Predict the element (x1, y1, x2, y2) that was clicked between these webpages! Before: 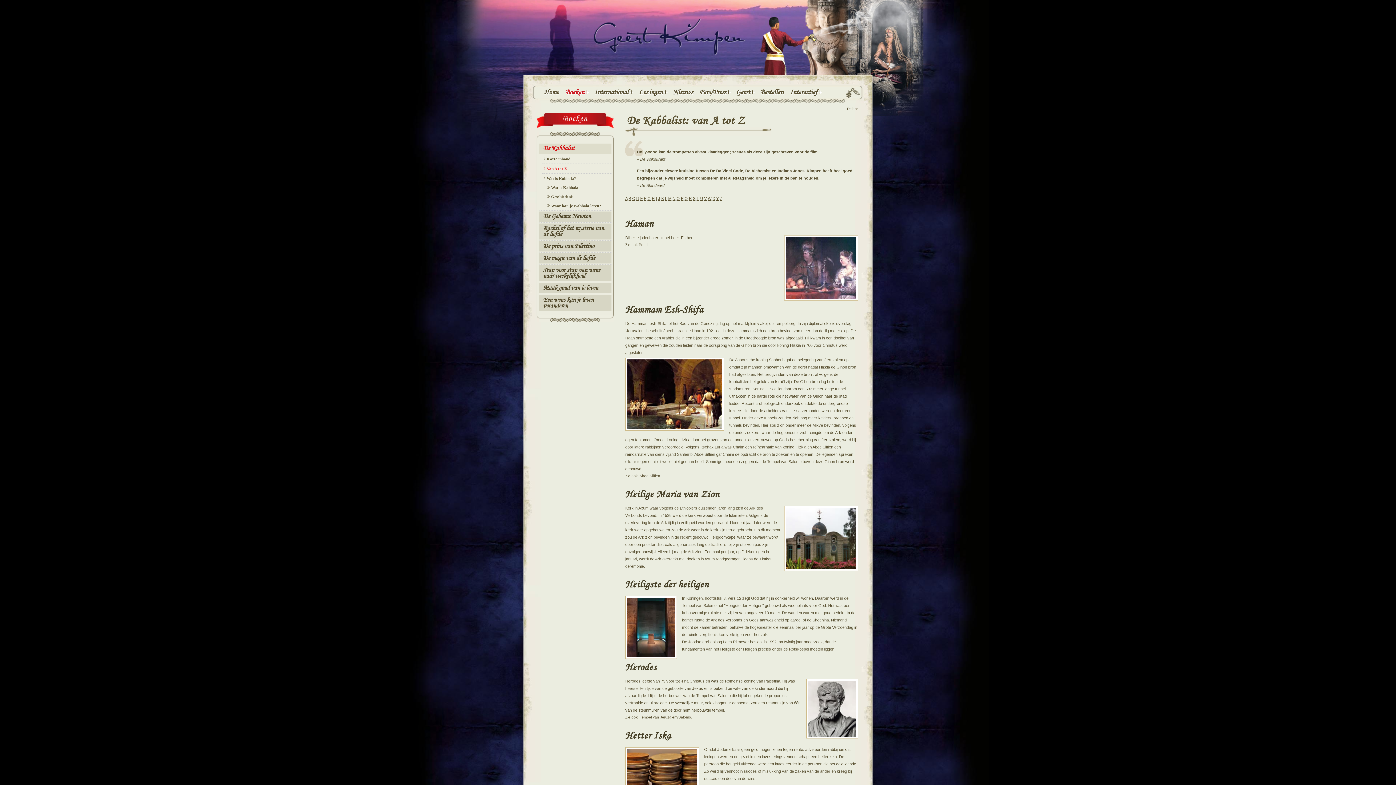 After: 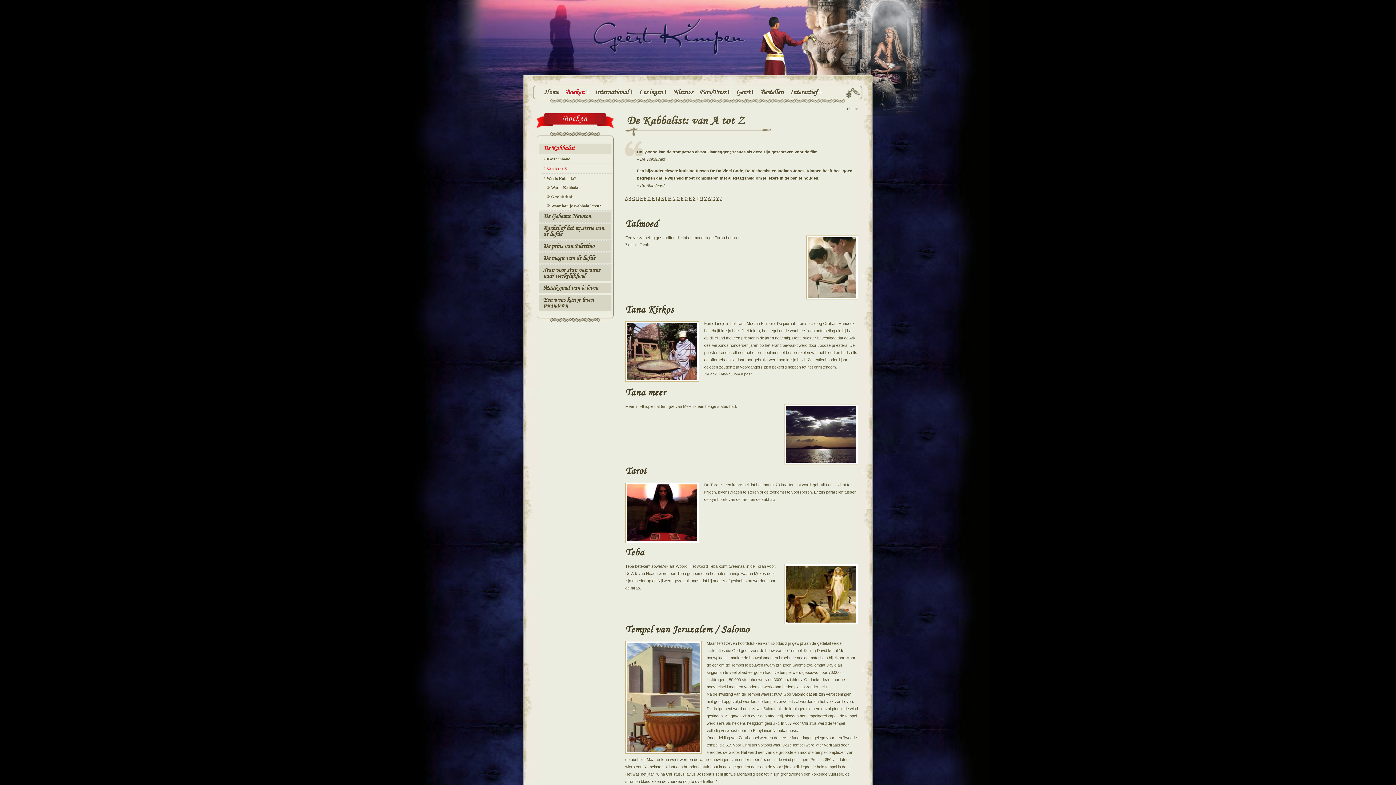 Action: bbox: (696, 196, 699, 200) label: T